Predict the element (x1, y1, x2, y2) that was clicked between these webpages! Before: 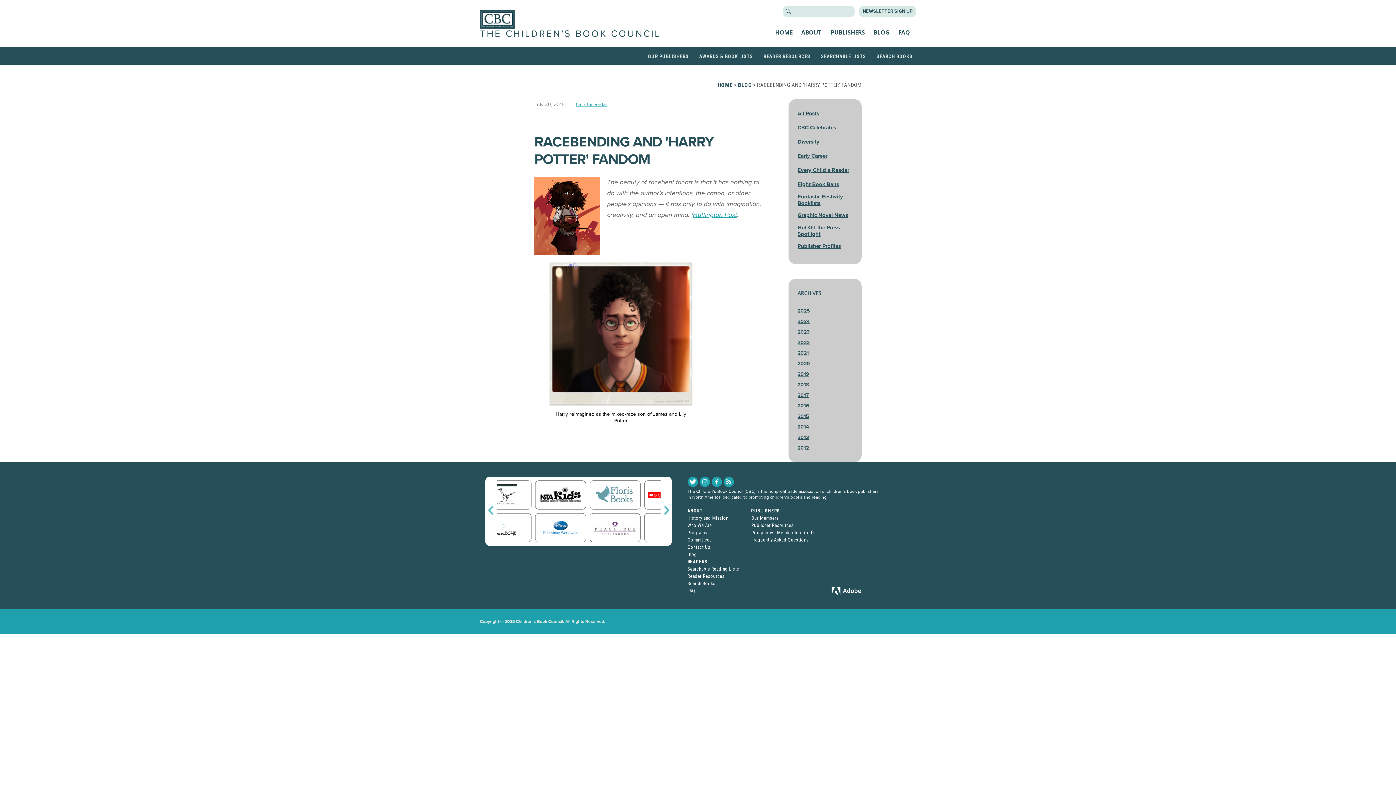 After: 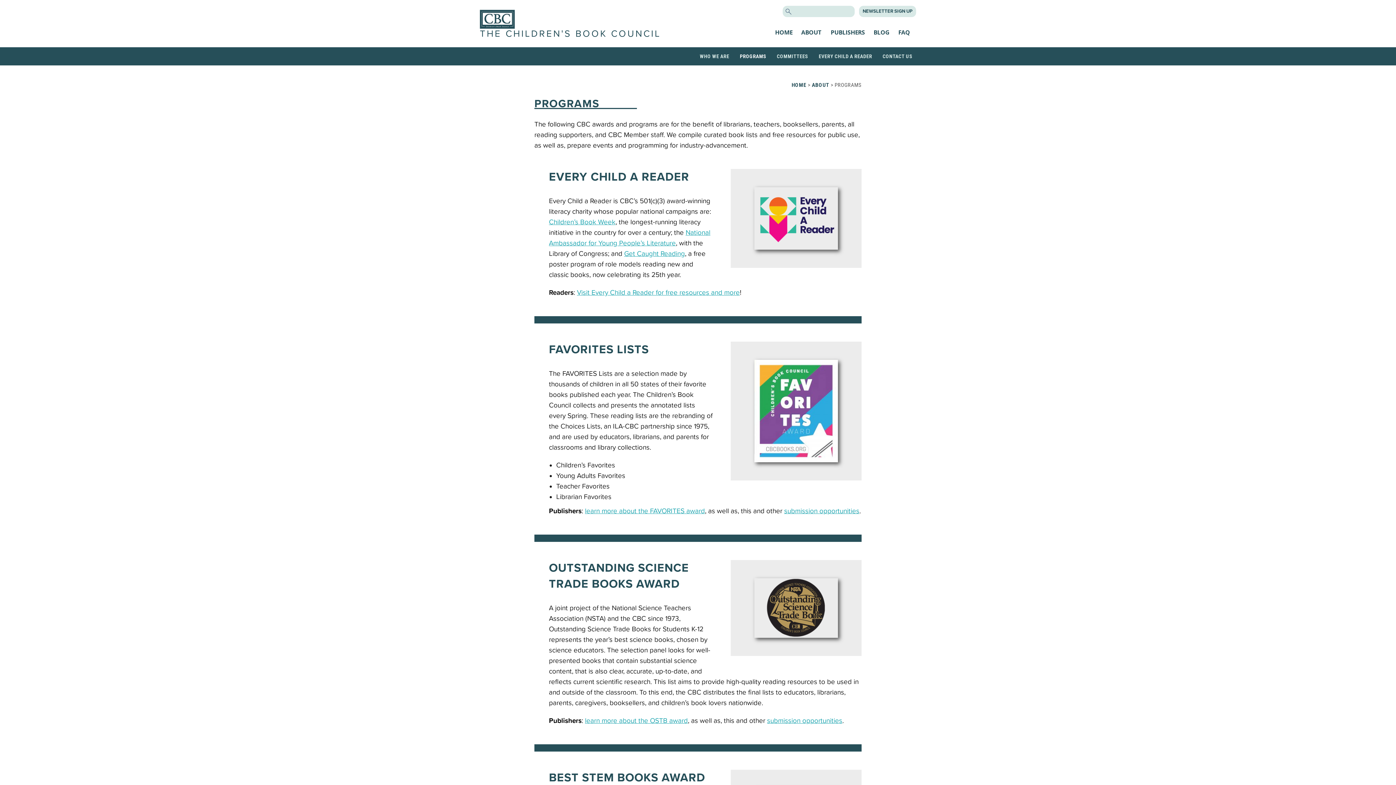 Action: bbox: (687, 530, 707, 535) label: Programs